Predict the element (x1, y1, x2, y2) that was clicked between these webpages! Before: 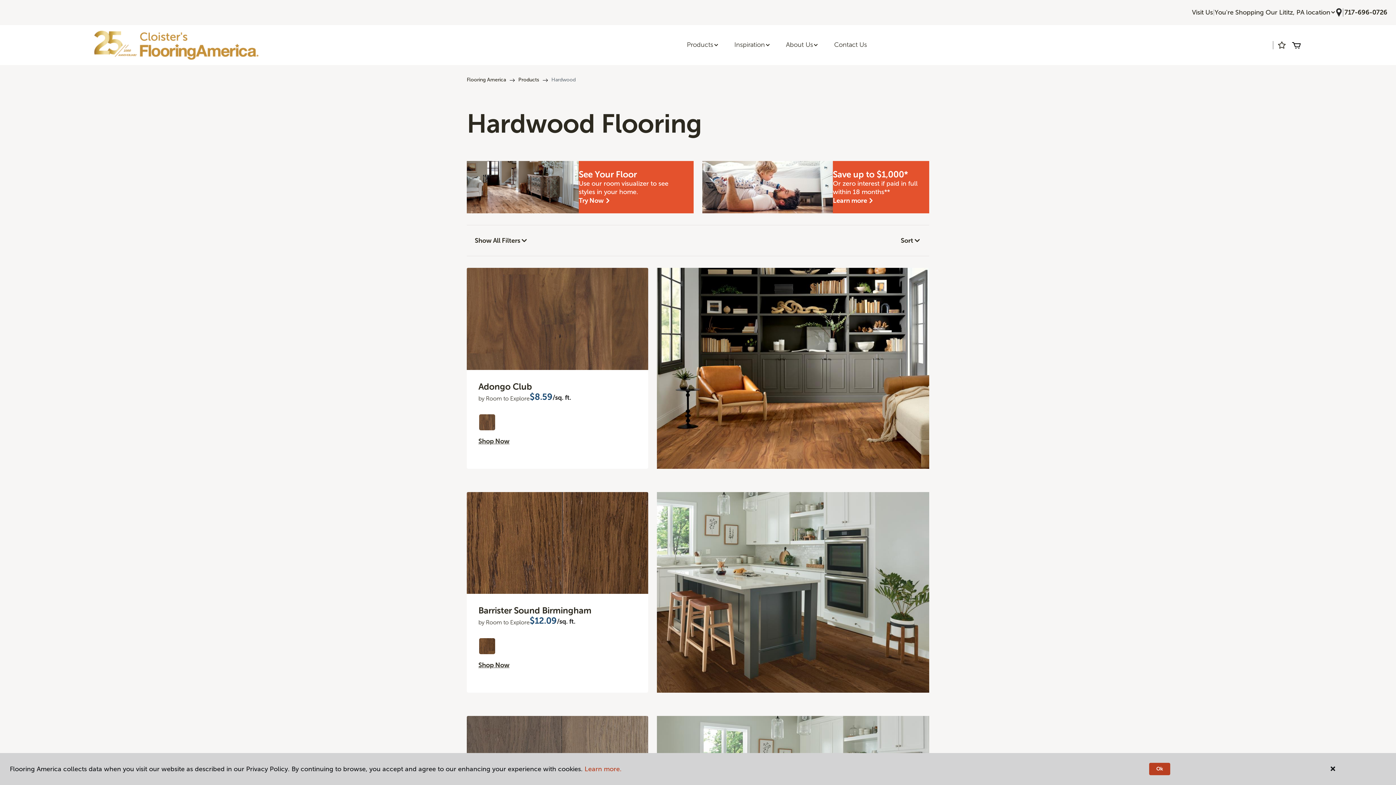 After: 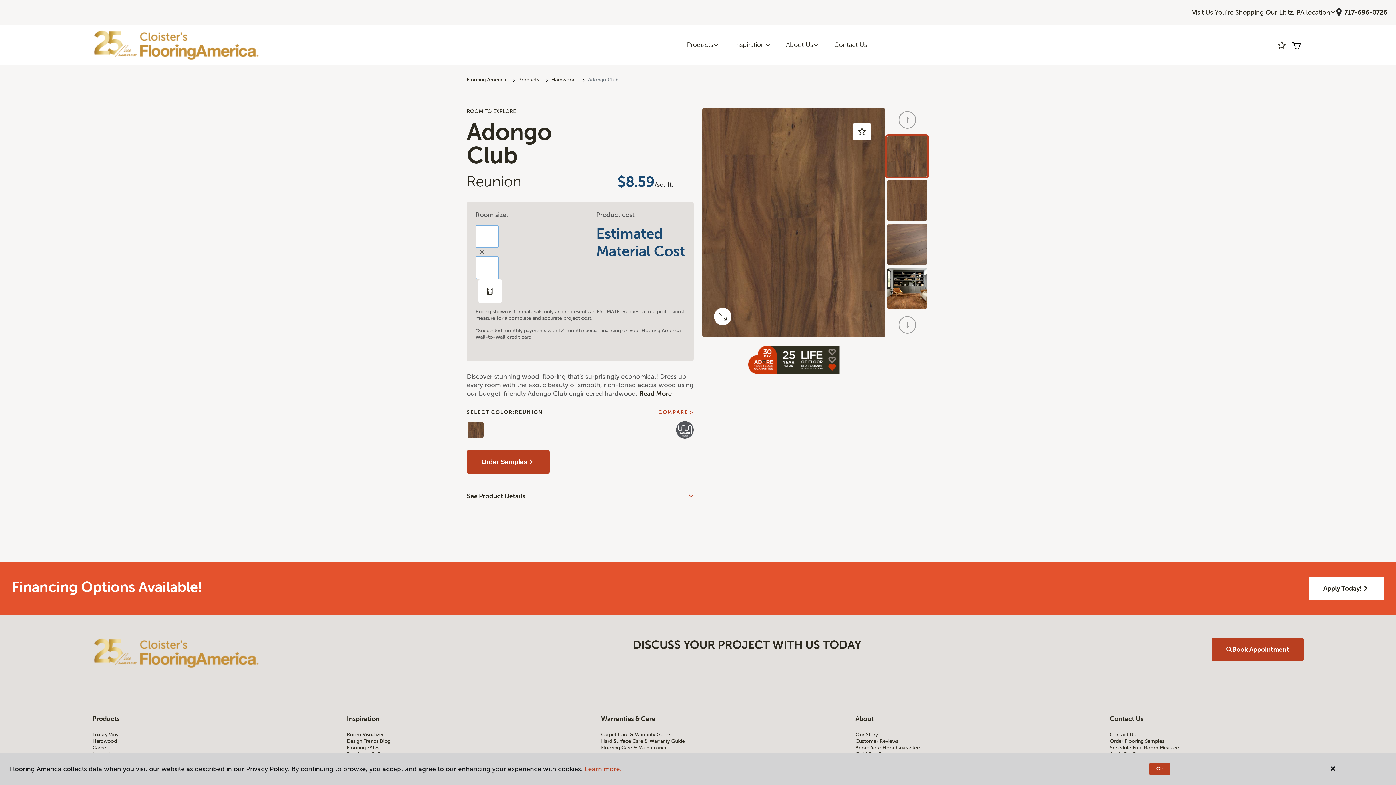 Action: bbox: (657, 267, 929, 468)